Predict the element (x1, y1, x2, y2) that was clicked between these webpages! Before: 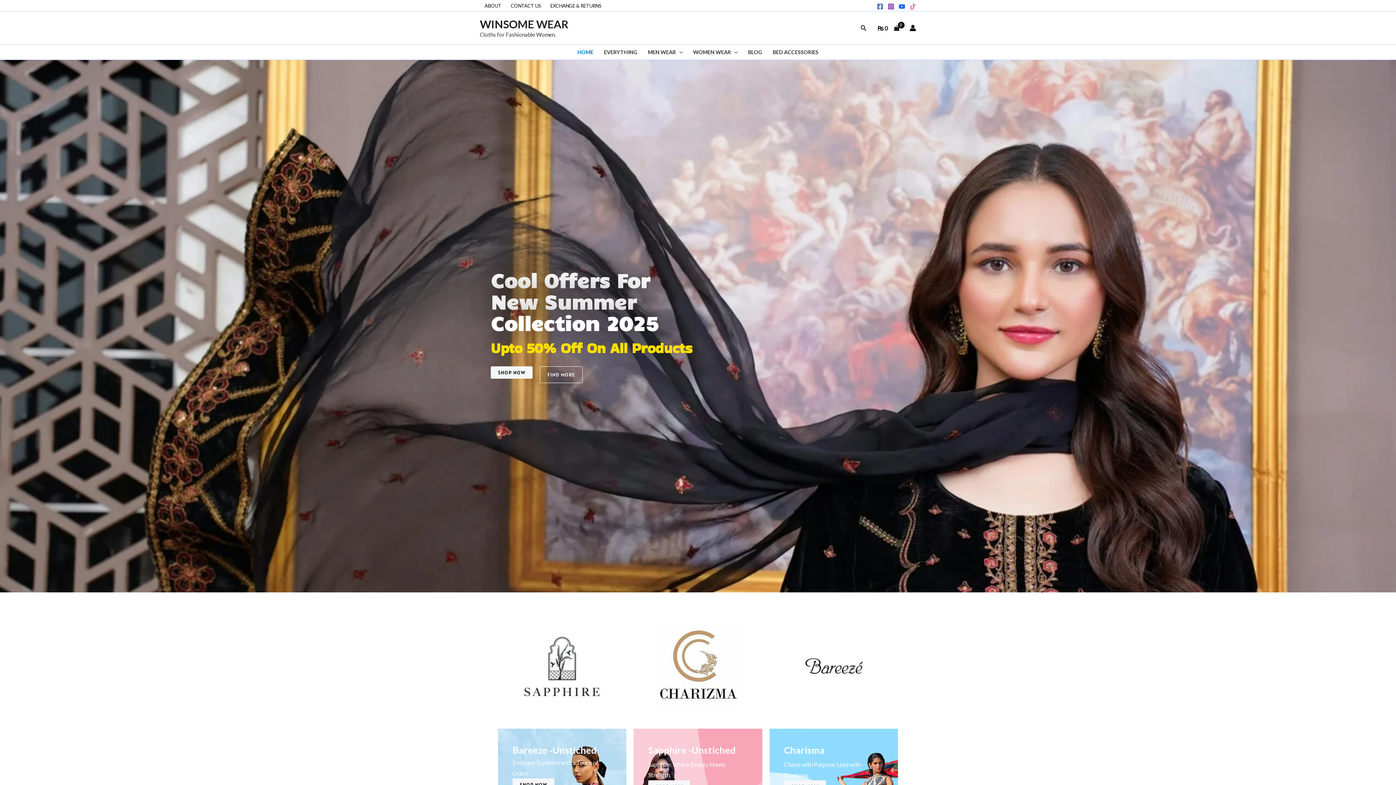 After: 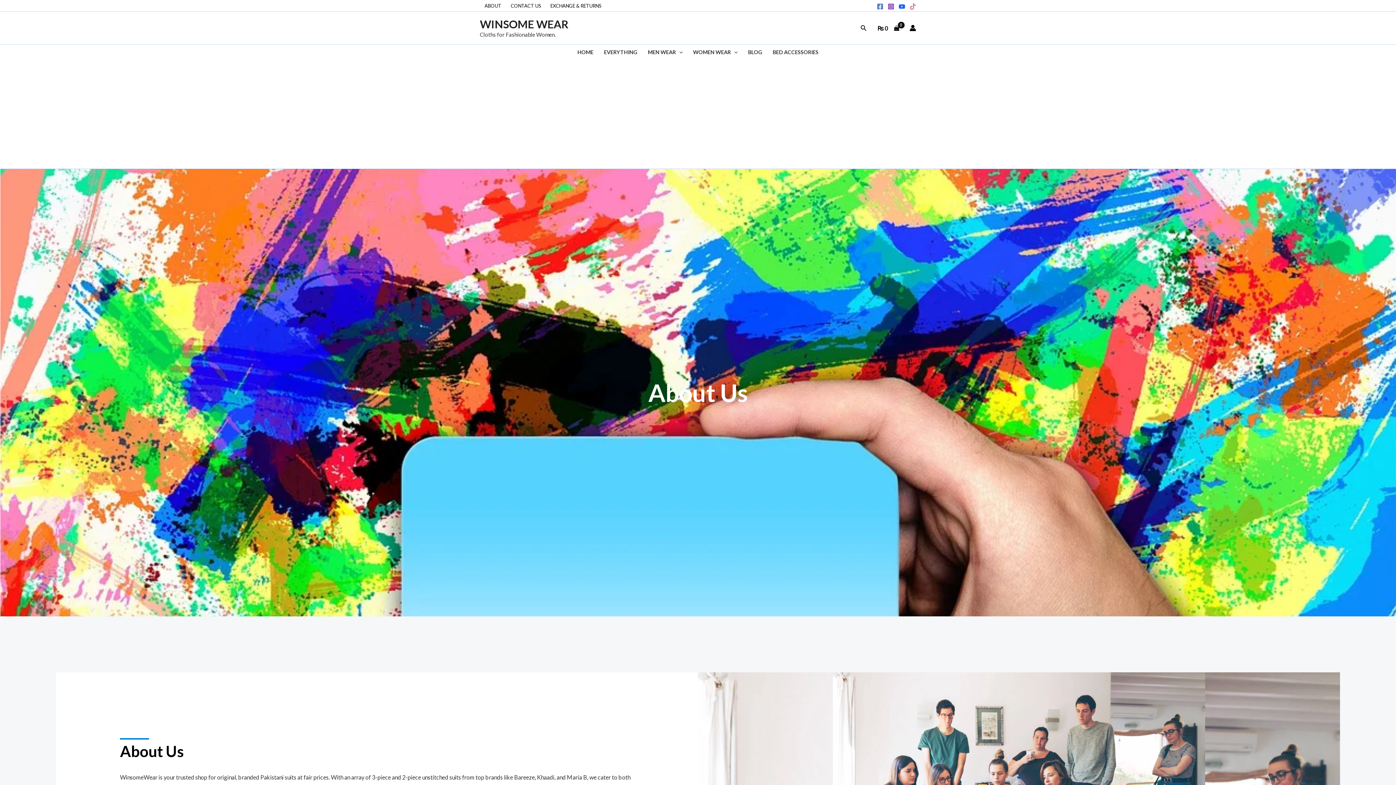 Action: label: ABOUT bbox: (480, 0, 506, 11)